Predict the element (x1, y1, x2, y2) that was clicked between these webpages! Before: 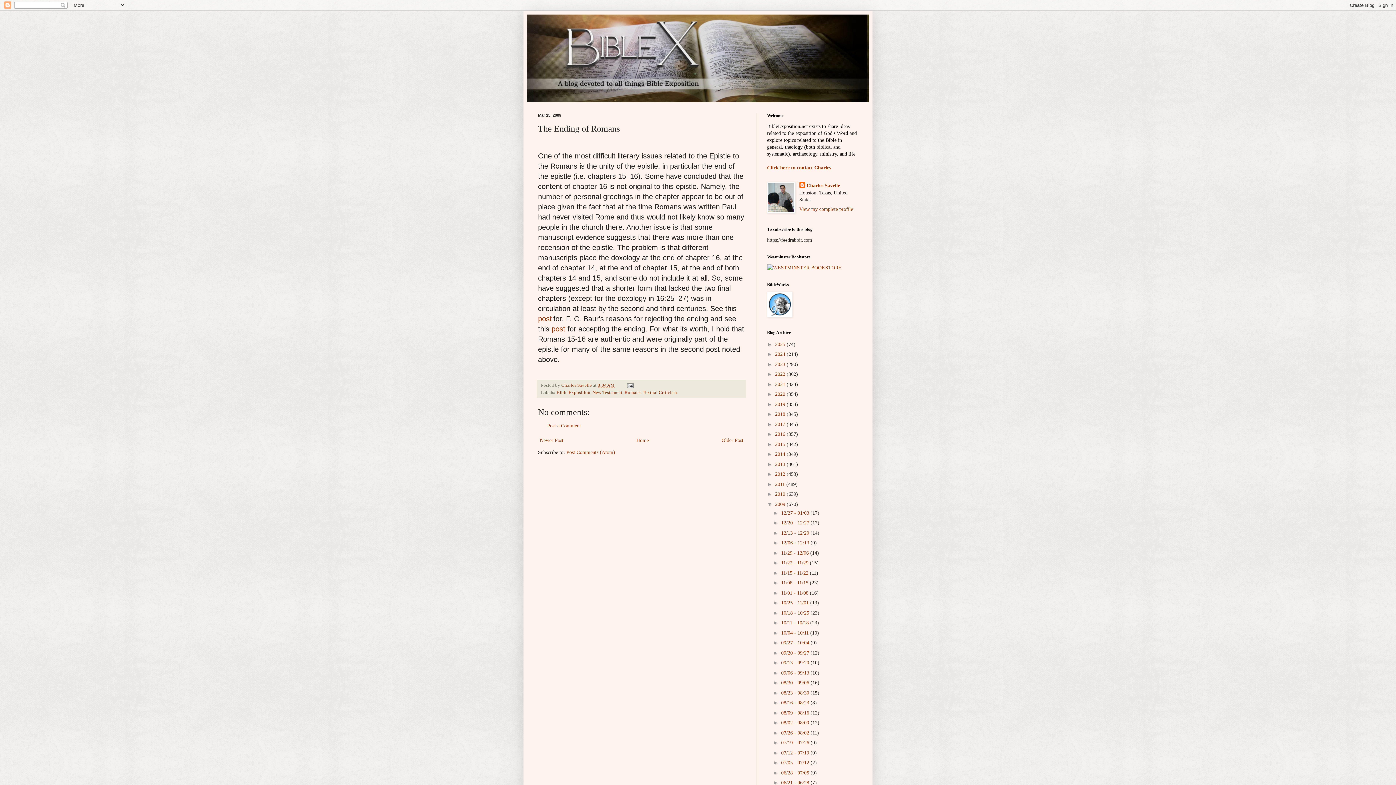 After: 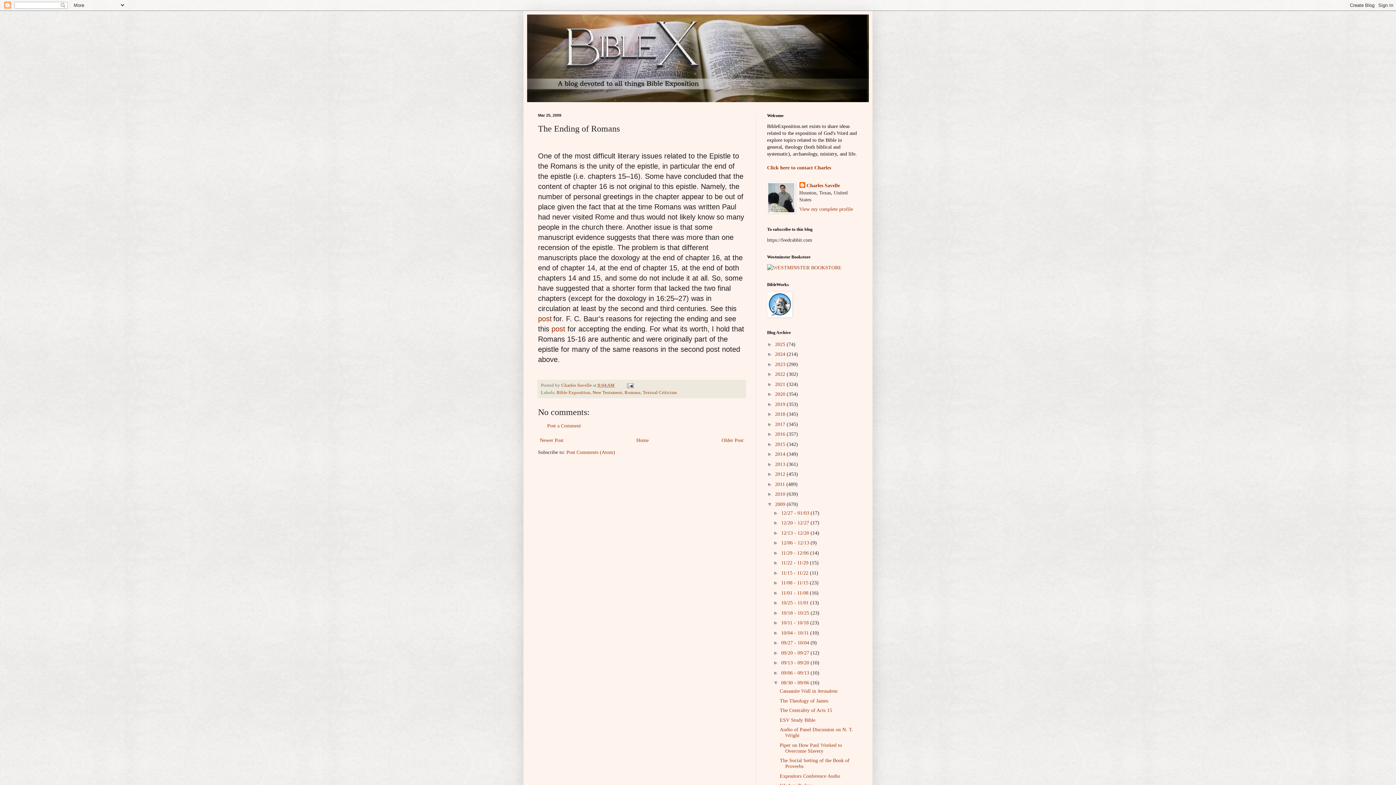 Action: label: ►   bbox: (773, 680, 781, 685)